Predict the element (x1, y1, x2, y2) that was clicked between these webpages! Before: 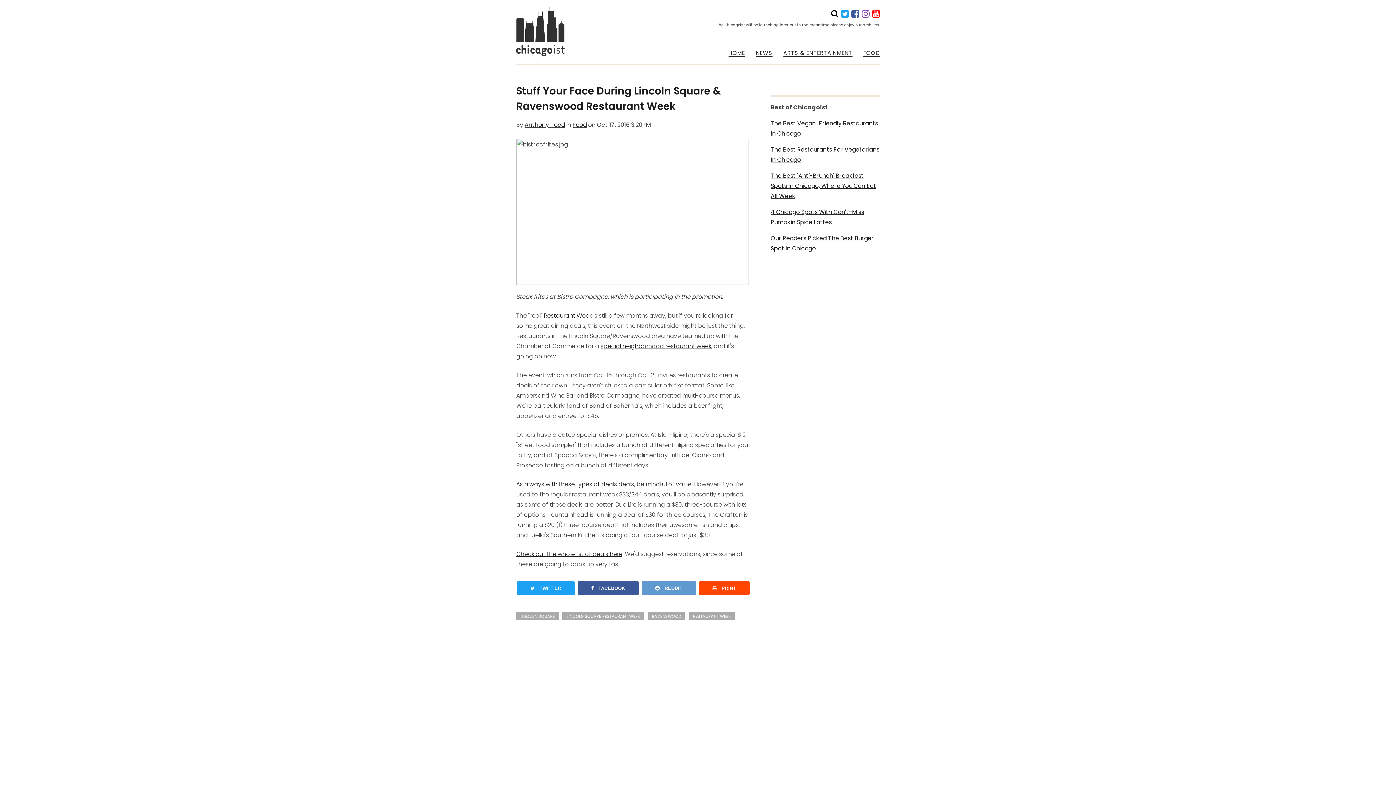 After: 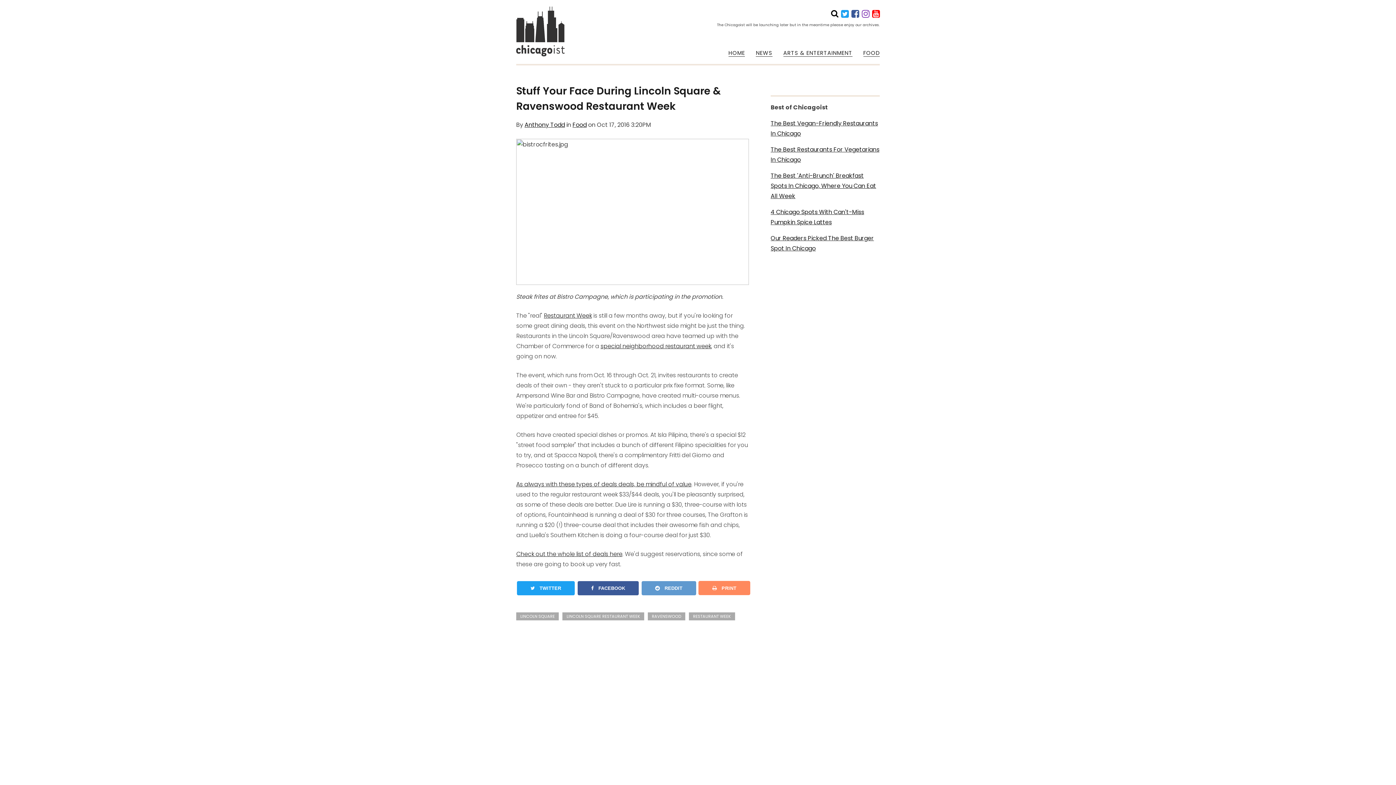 Action: label: PRINT bbox: (699, 581, 749, 595)